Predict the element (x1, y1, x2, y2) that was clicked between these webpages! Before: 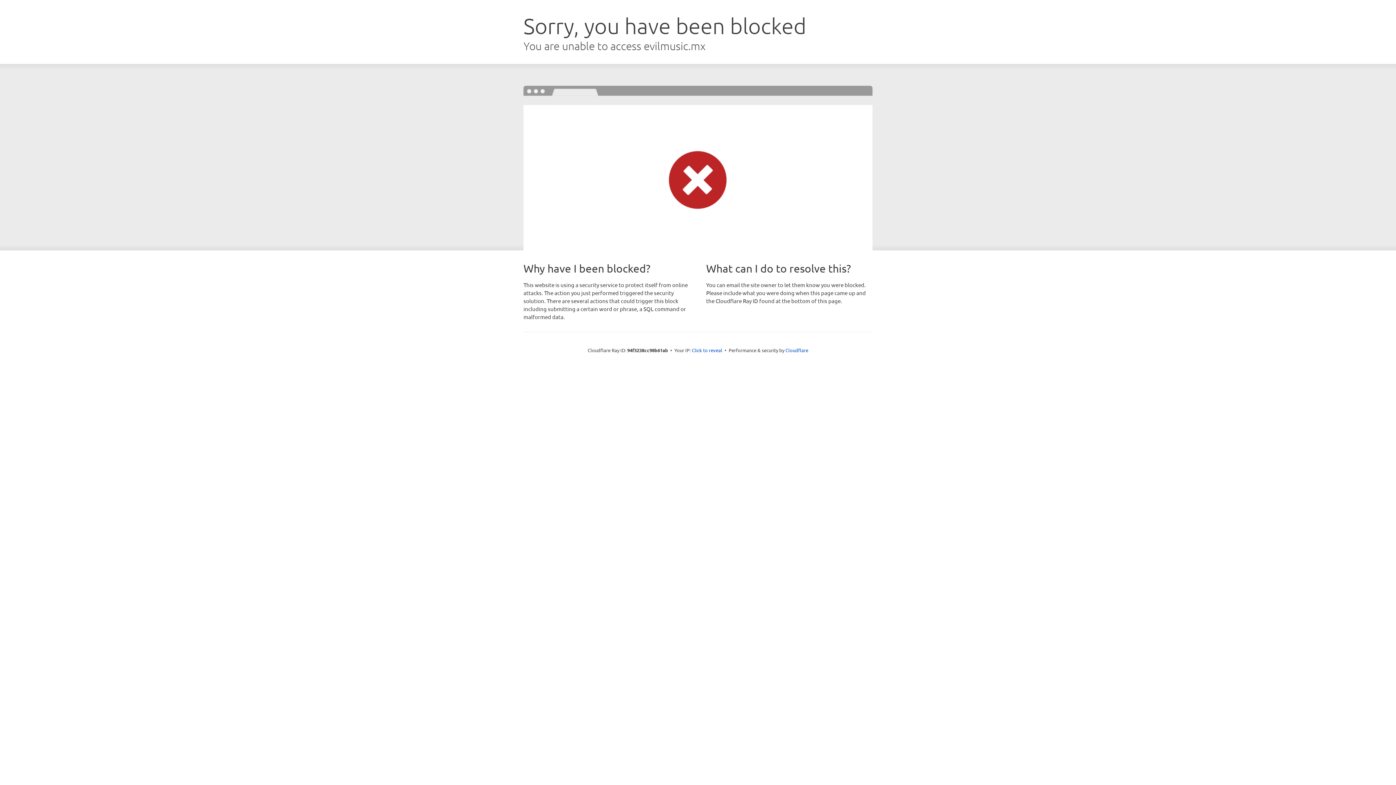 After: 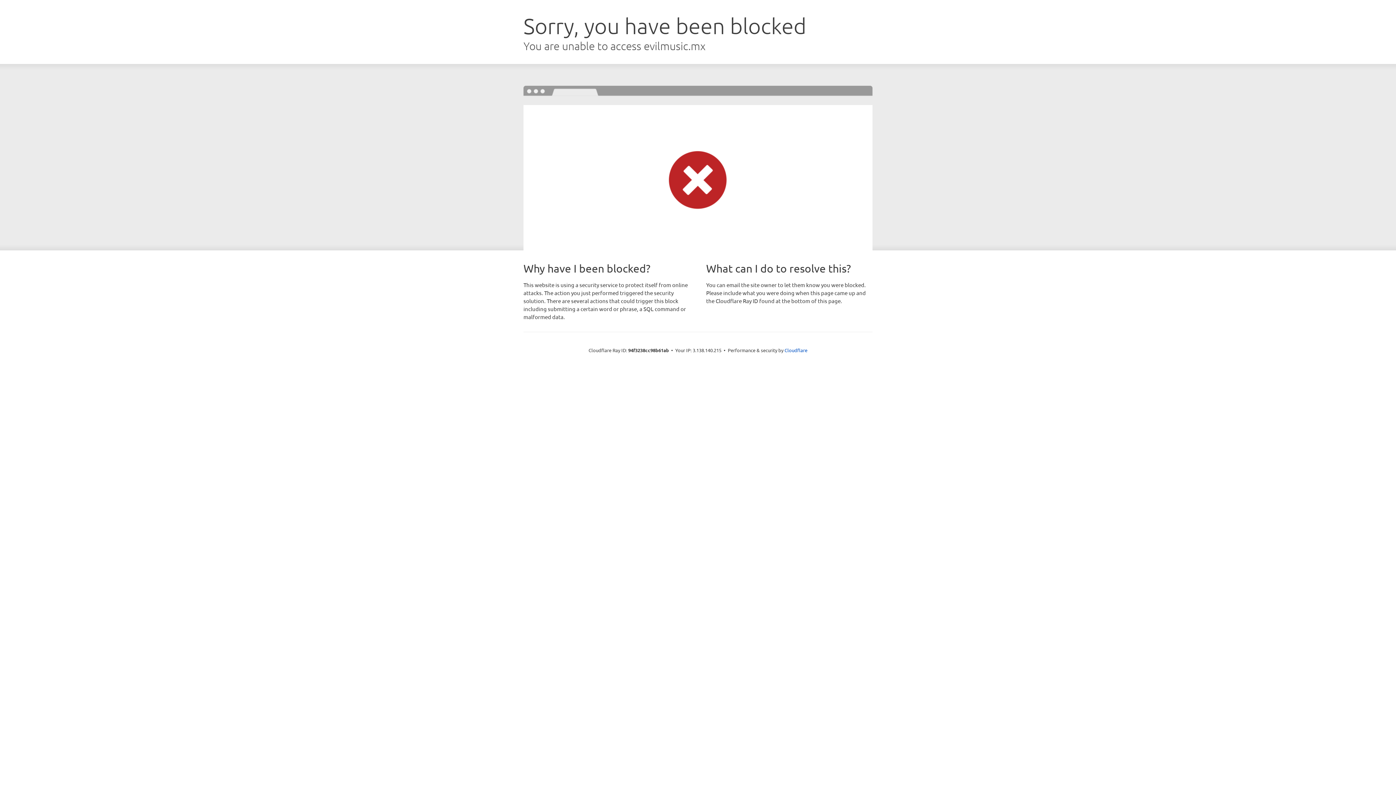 Action: bbox: (692, 346, 722, 353) label: Click to reveal